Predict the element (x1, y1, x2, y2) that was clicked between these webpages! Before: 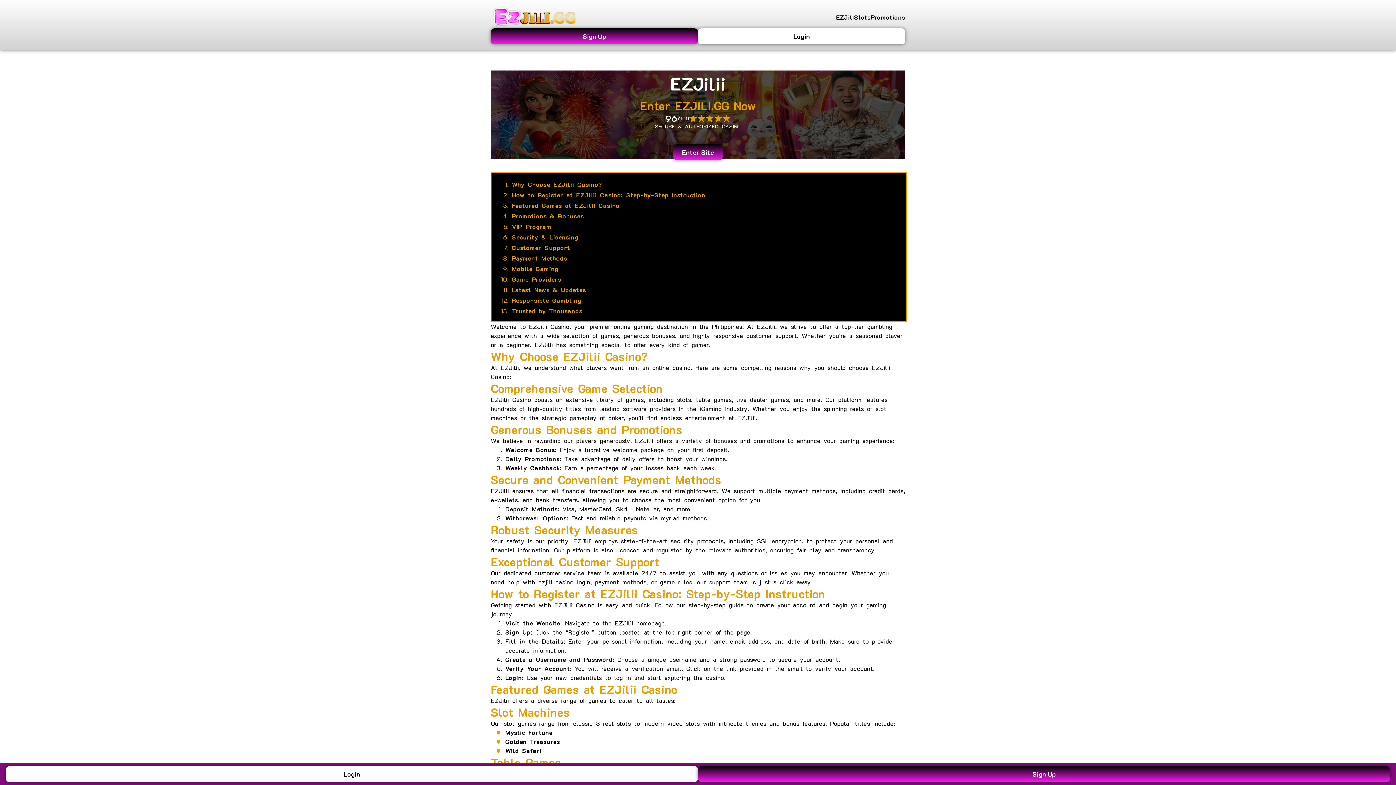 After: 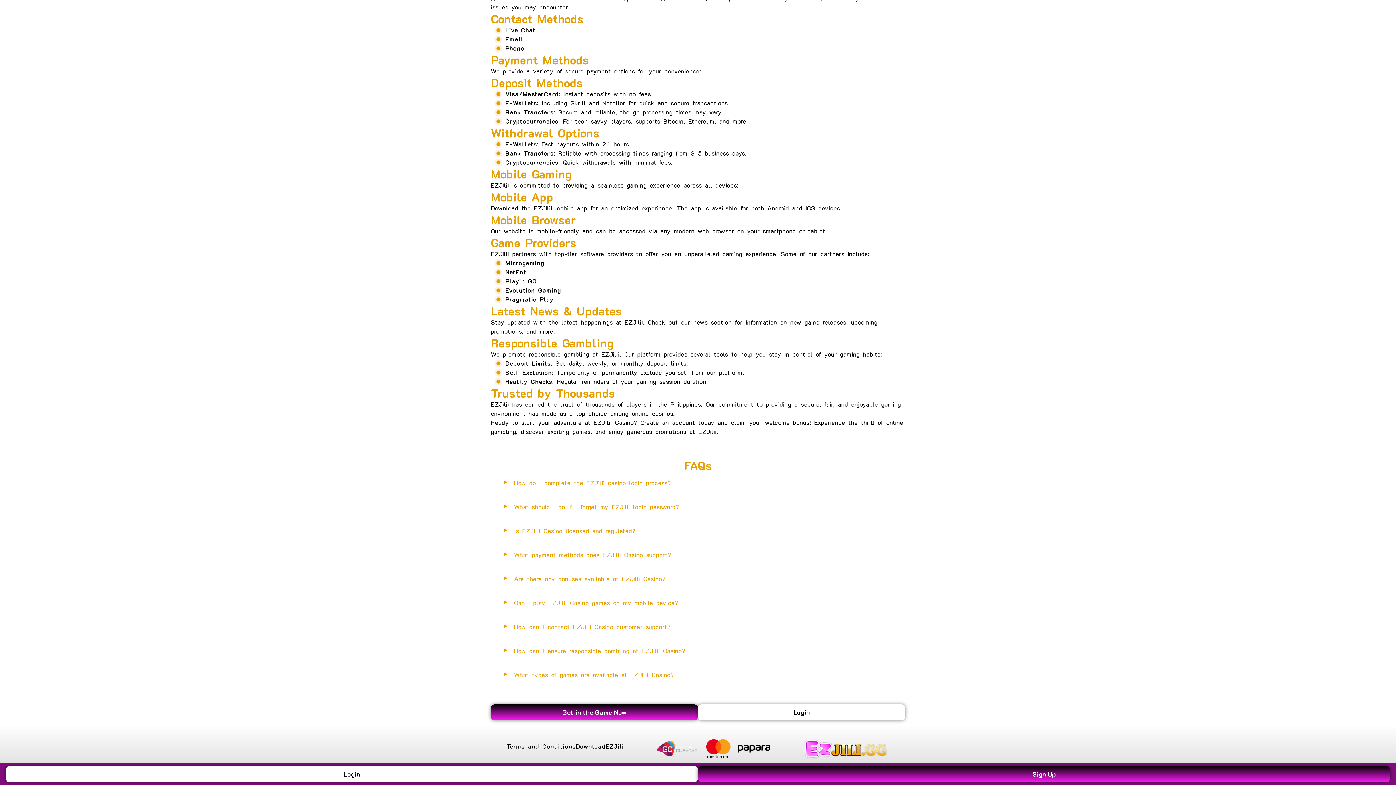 Action: bbox: (512, 275, 561, 283) label: Game Providers